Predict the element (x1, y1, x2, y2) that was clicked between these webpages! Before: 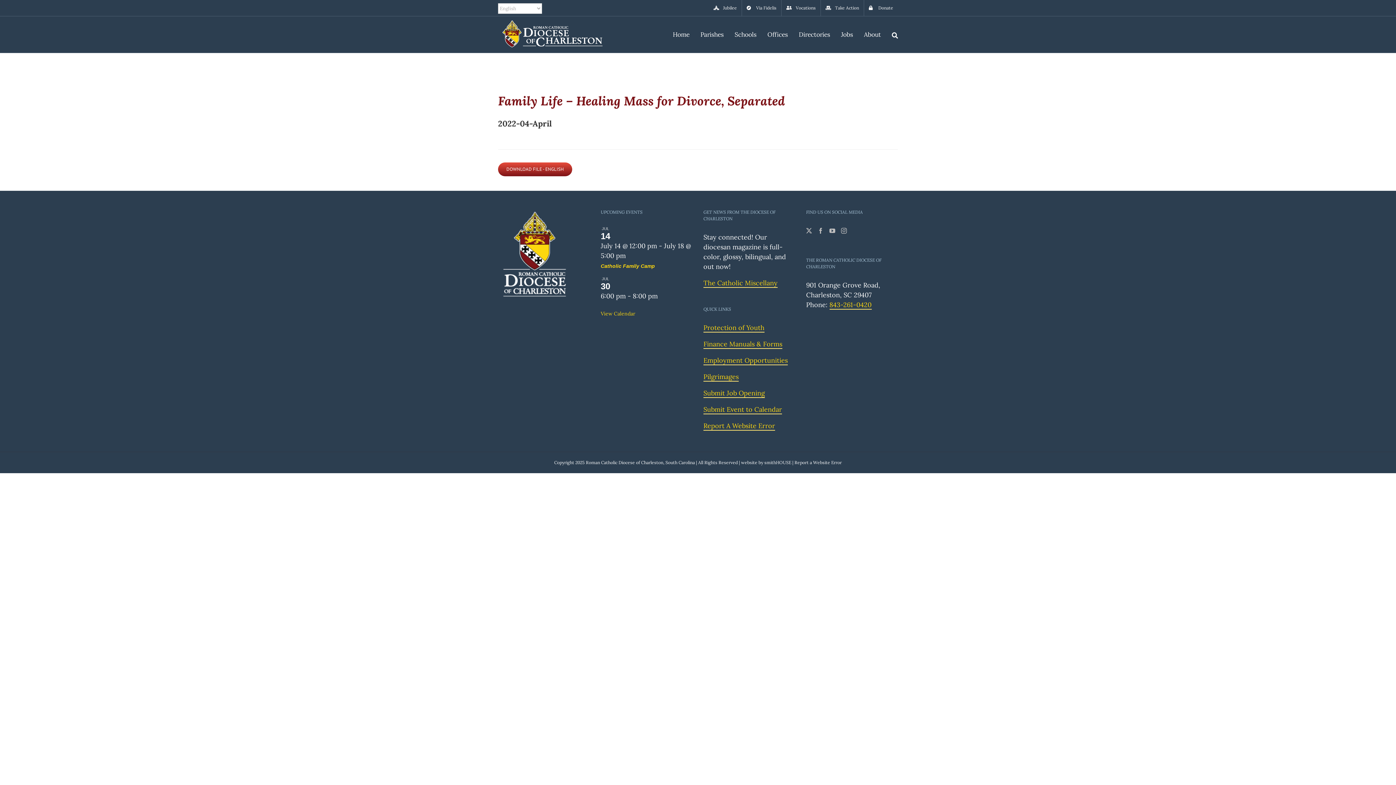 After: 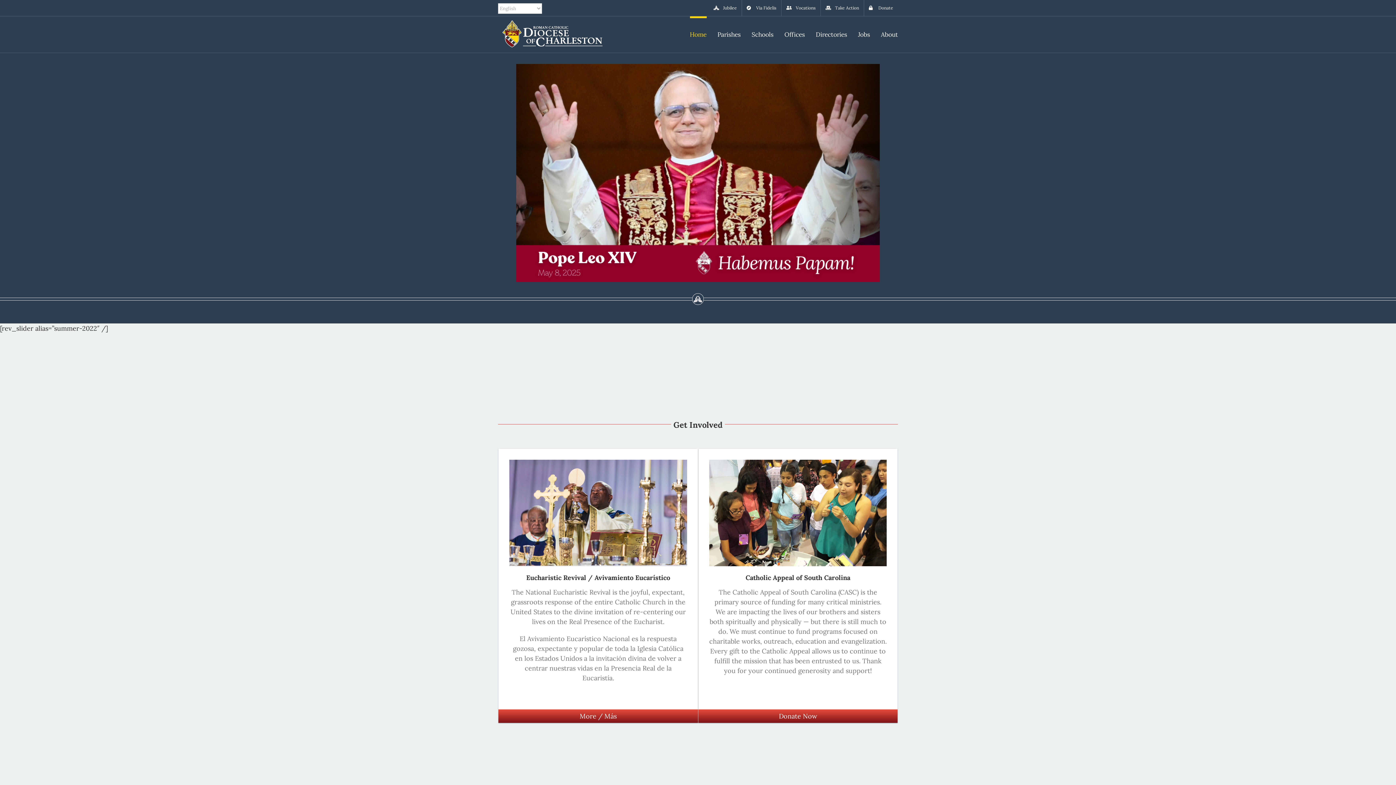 Action: bbox: (498, 16, 607, 52)